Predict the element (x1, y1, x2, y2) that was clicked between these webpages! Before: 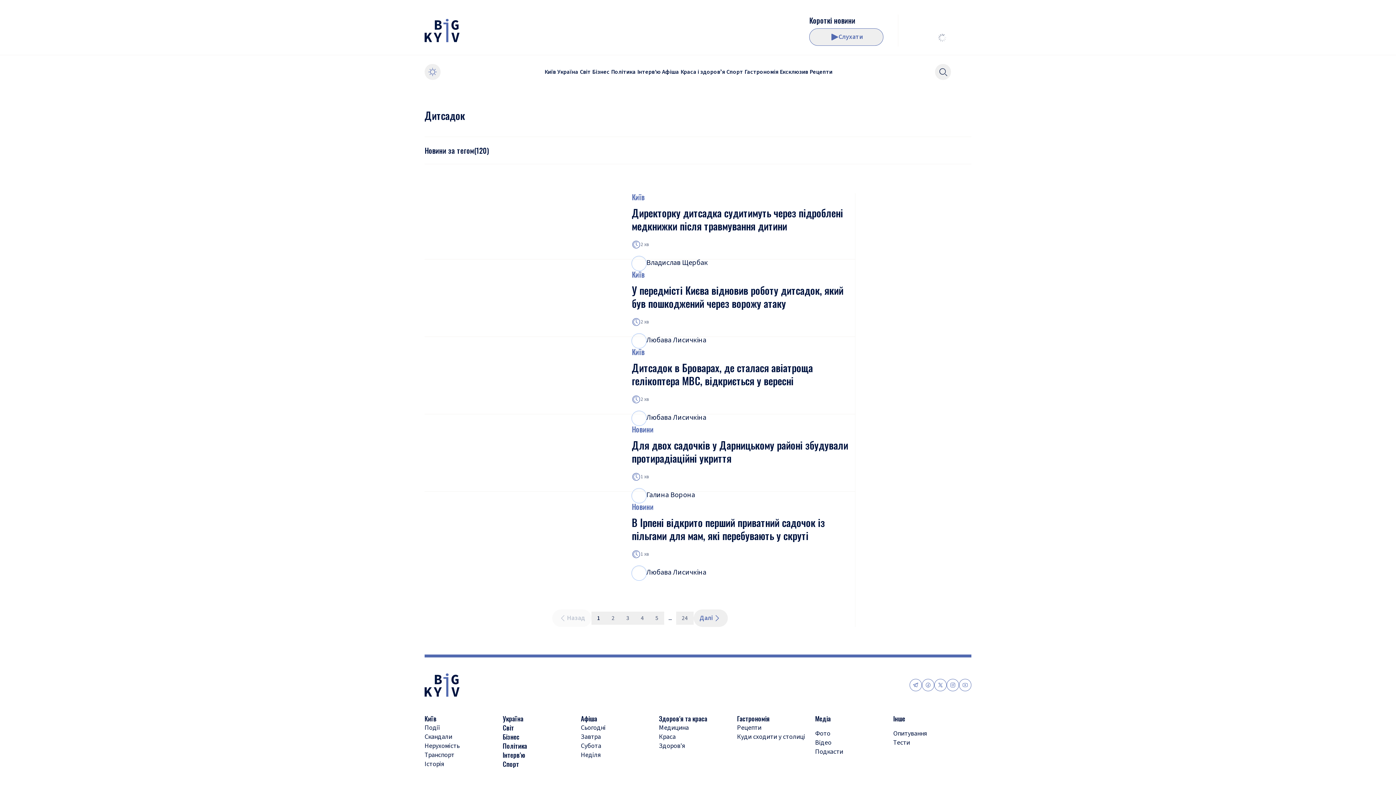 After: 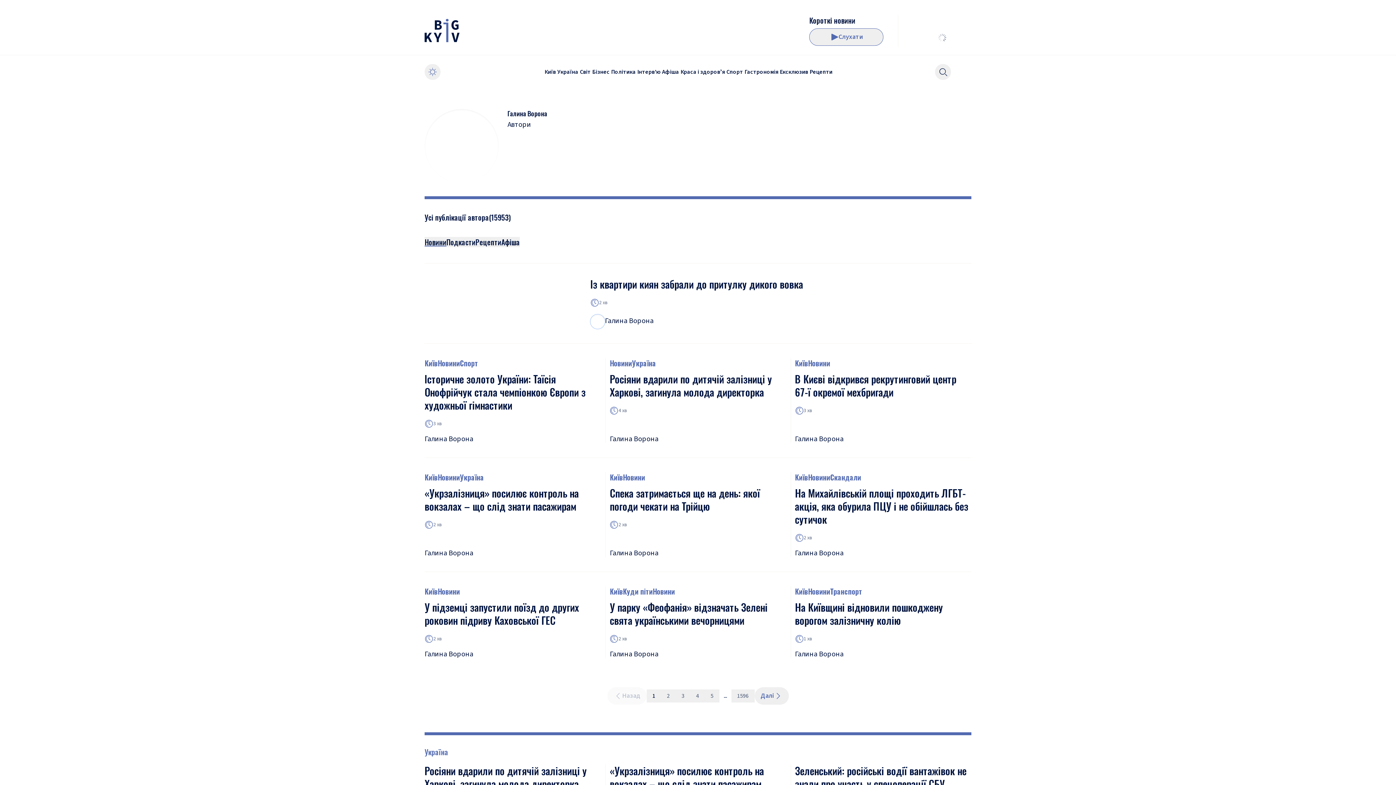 Action: bbox: (632, 488, 855, 503) label: ГВ
Галина Ворона